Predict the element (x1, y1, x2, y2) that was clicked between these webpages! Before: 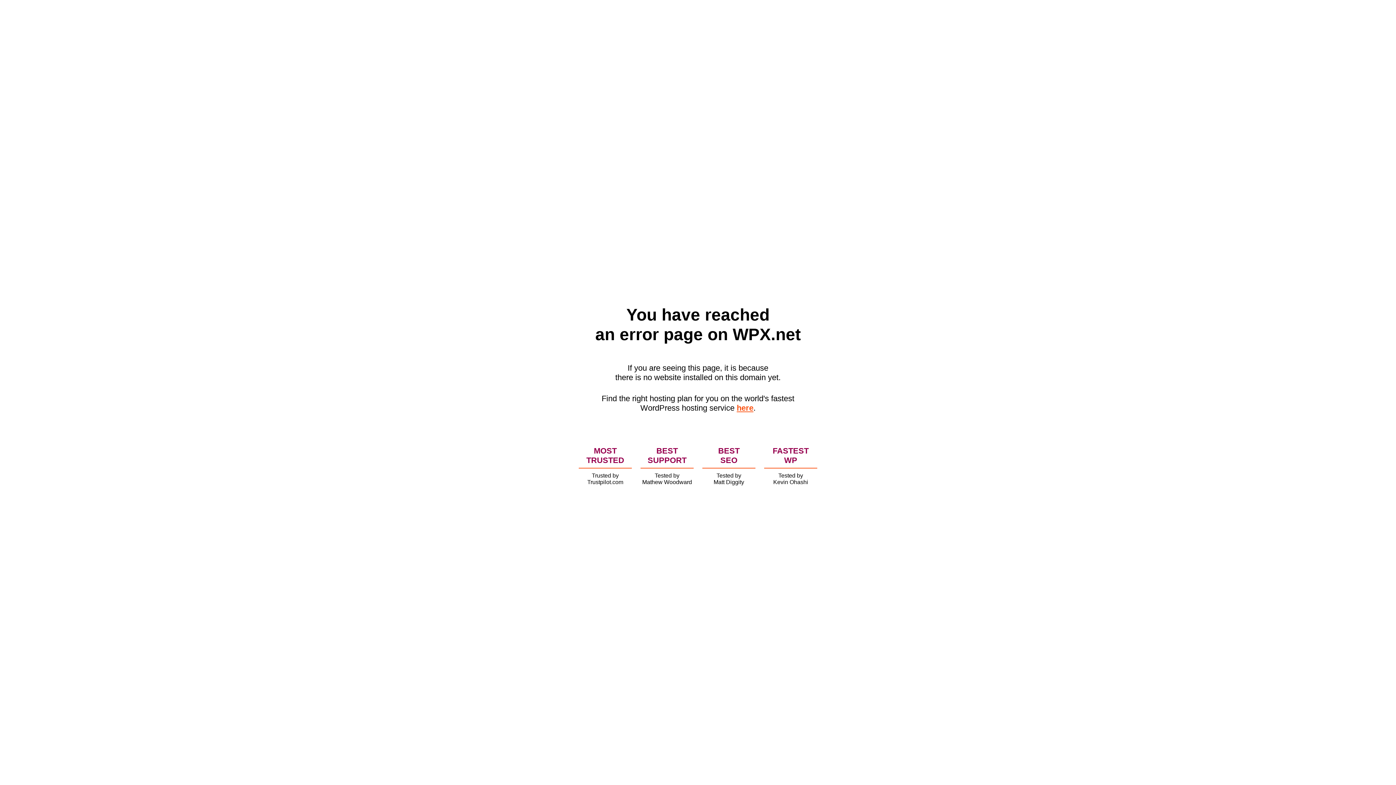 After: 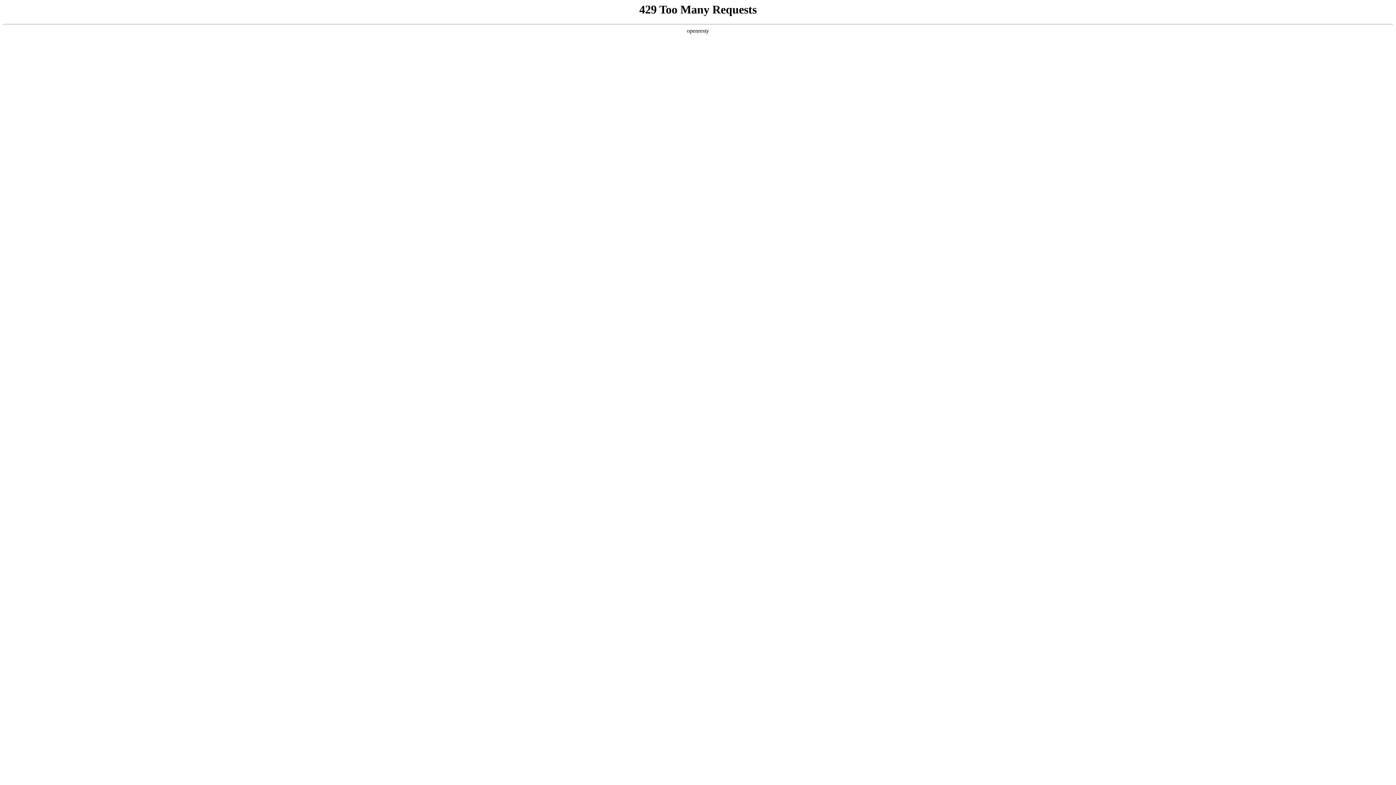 Action: label: here bbox: (736, 403, 753, 412)